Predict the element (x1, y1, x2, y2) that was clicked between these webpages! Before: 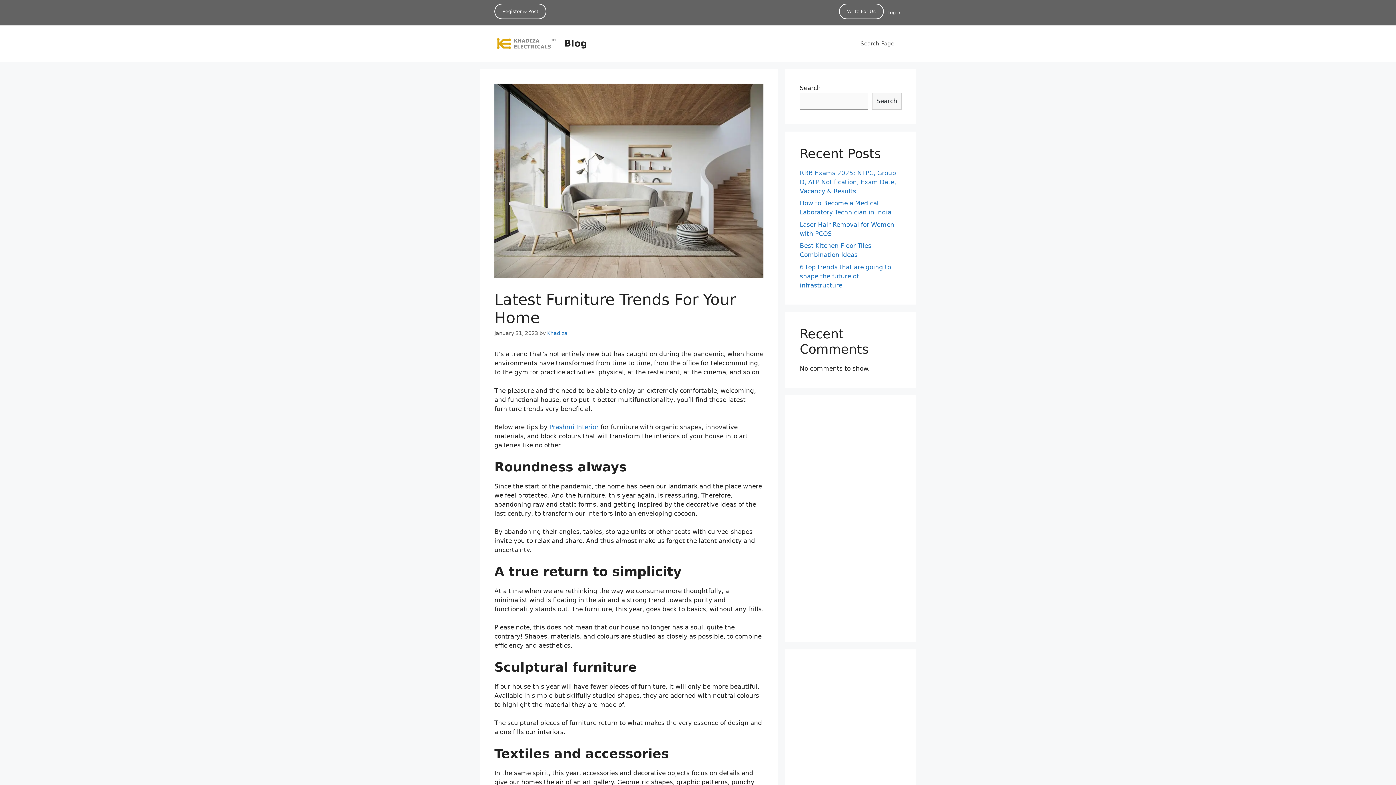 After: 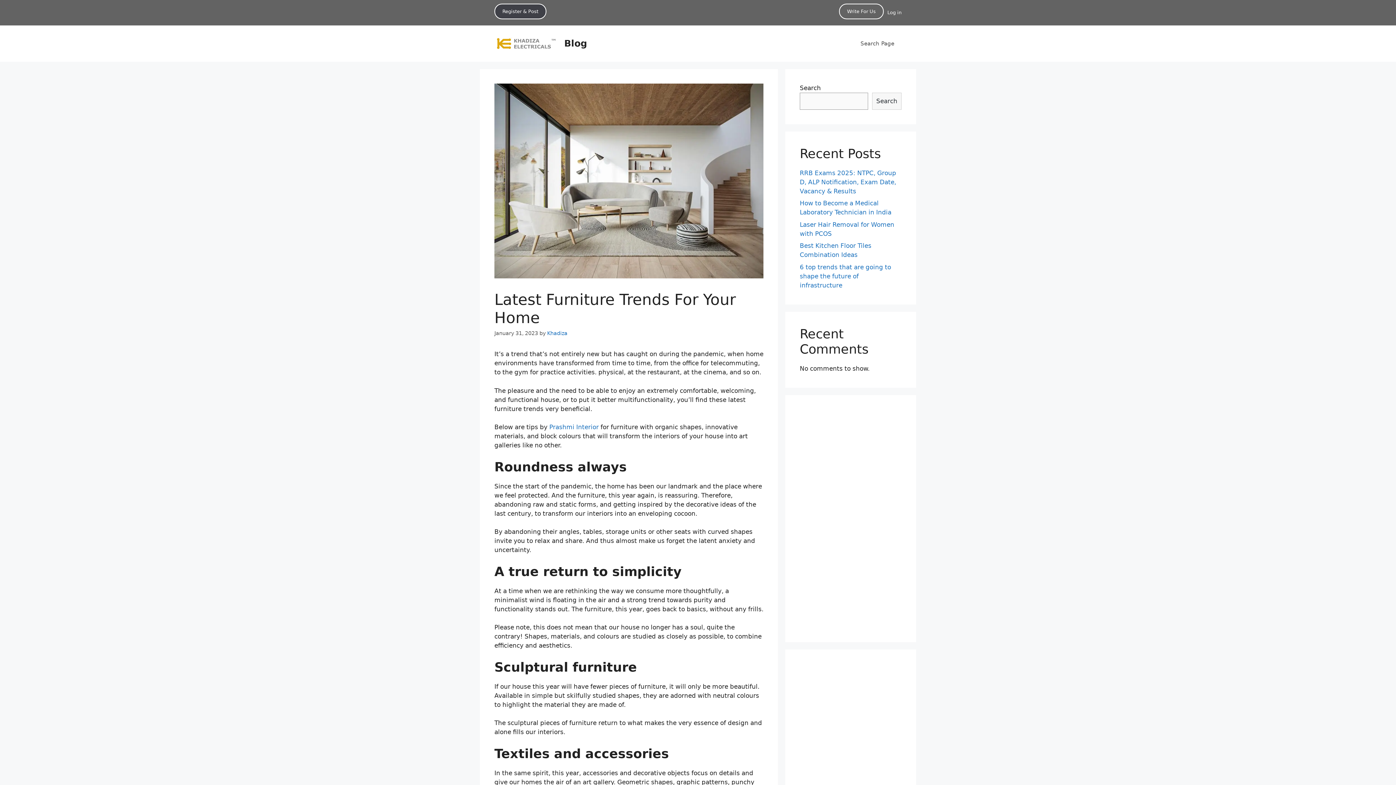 Action: bbox: (494, 3, 546, 19) label: Register & Post